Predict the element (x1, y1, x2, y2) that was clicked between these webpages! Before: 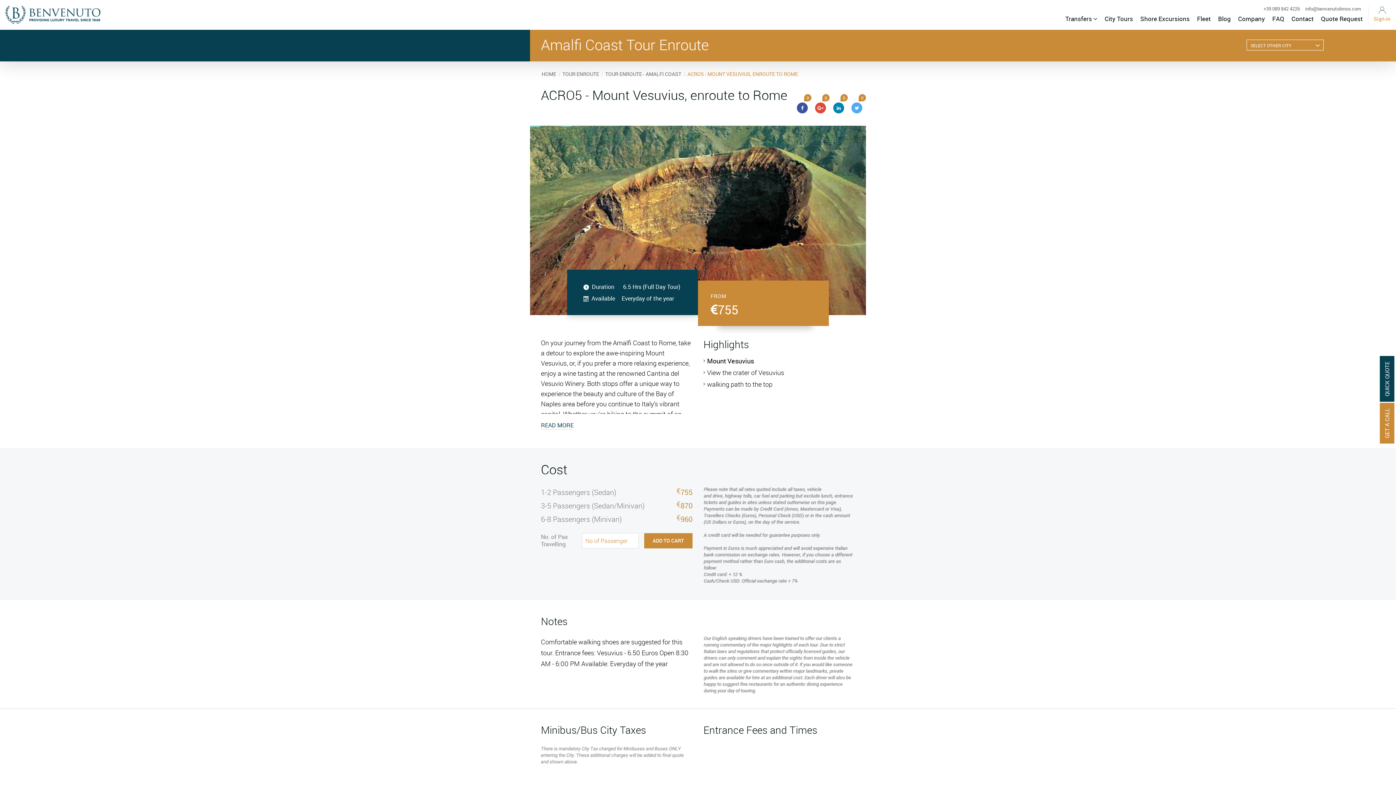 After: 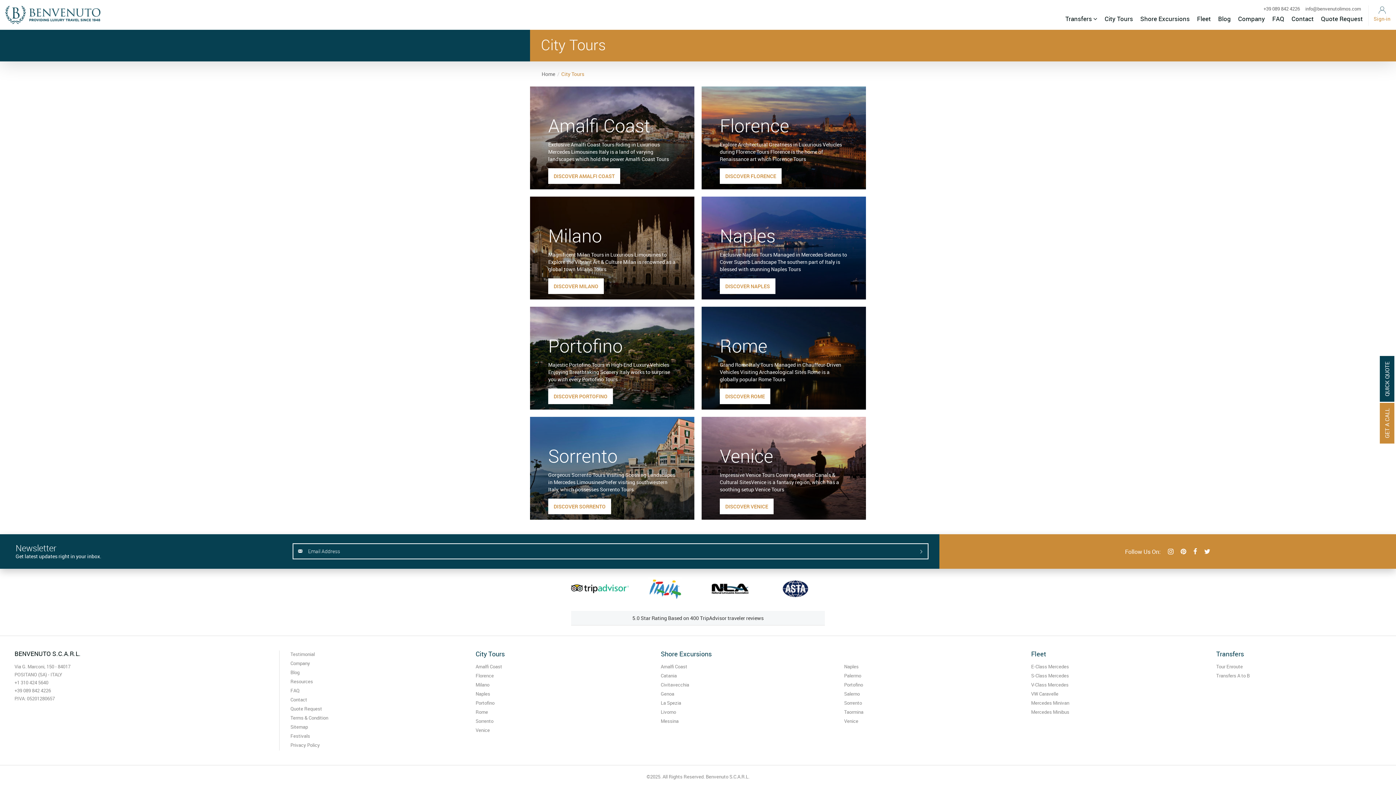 Action: label: City Tours bbox: (1101, 13, 1136, 24)